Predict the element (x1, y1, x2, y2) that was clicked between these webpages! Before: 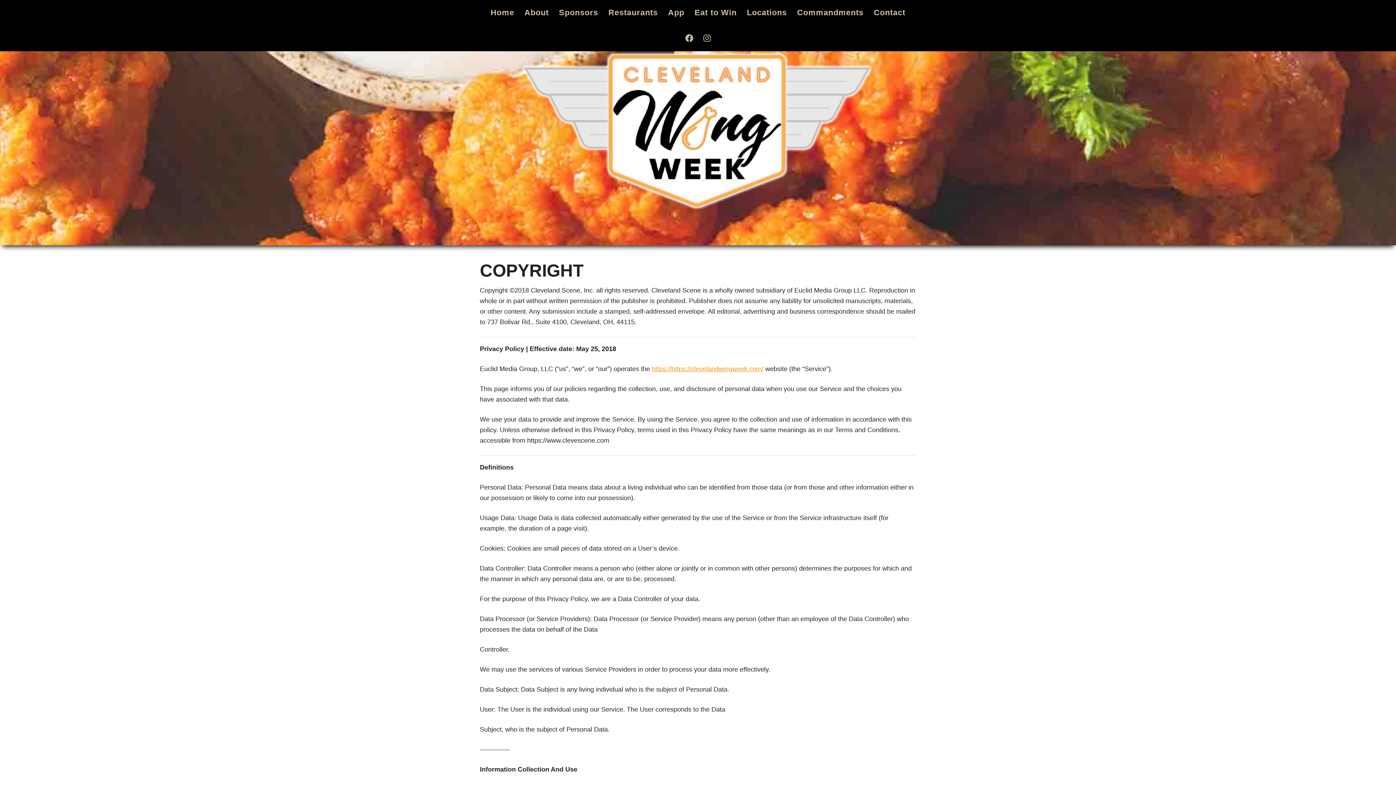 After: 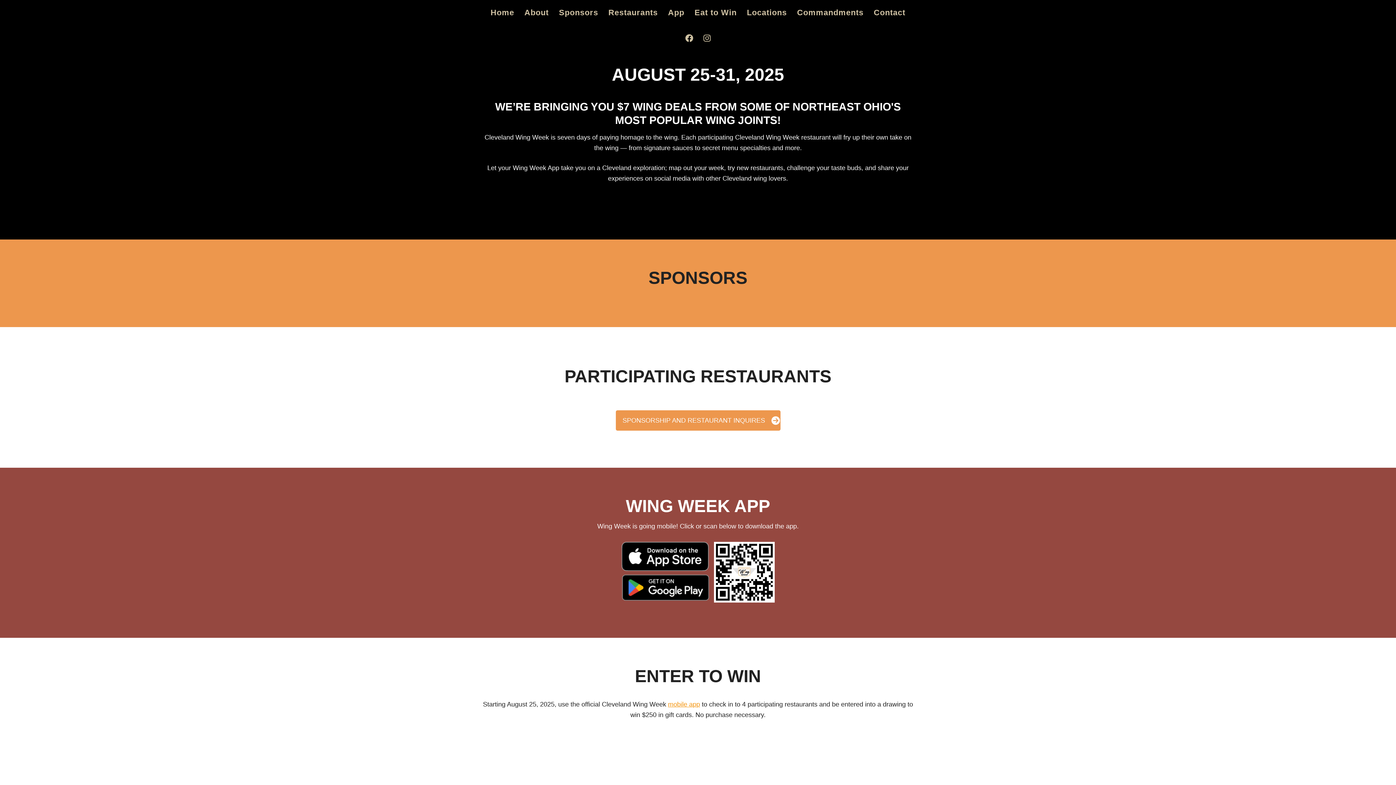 Action: bbox: (520, 0, 553, 25) label: About